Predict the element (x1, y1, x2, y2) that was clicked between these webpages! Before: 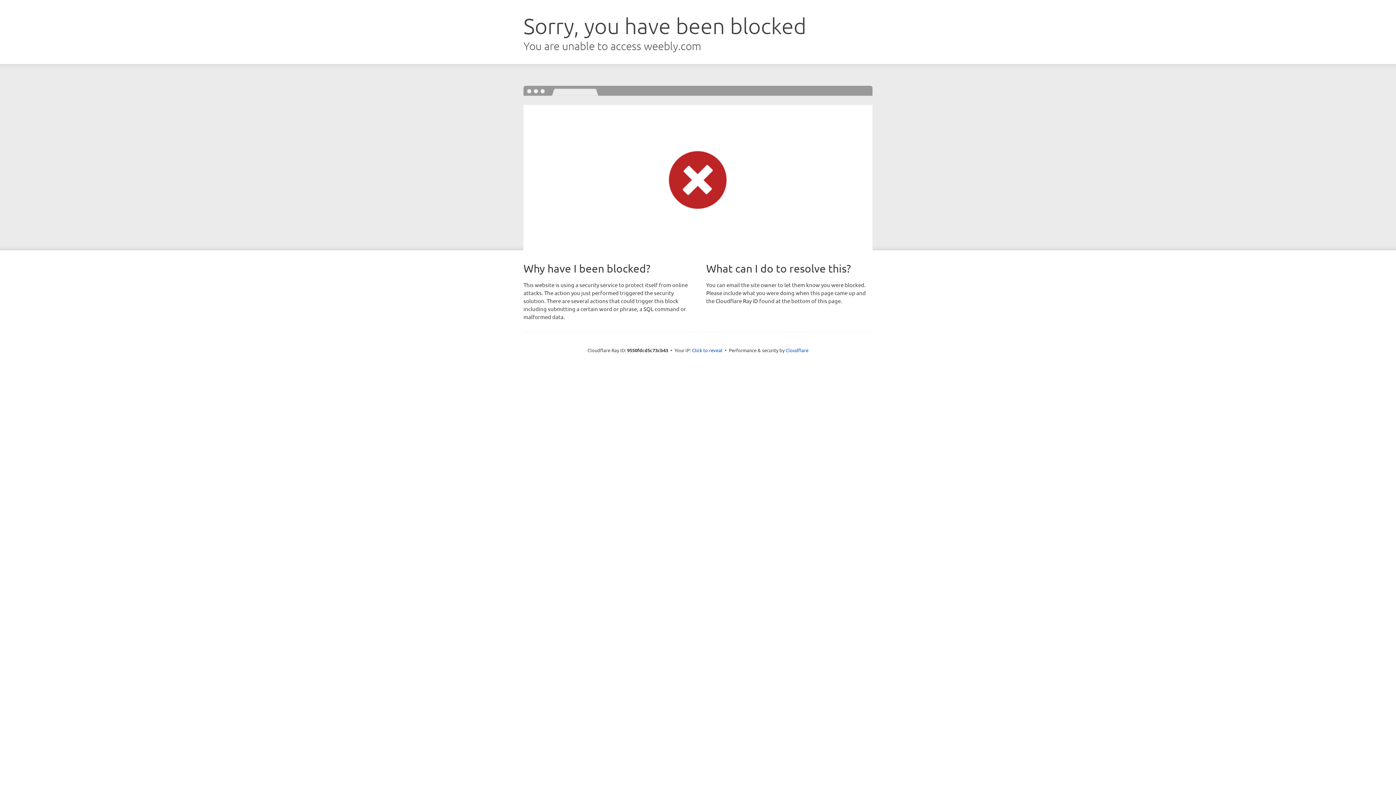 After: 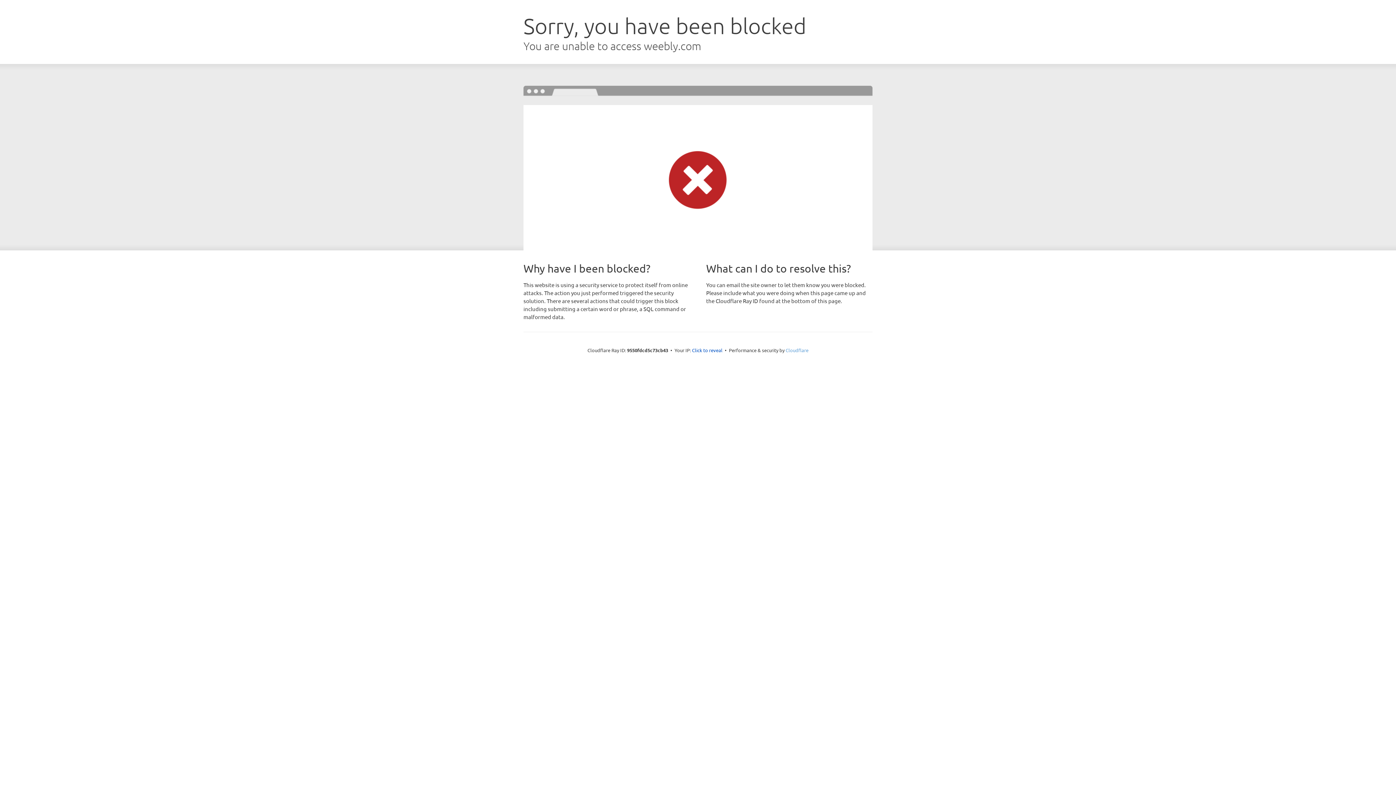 Action: bbox: (785, 347, 808, 353) label: Cloudflare